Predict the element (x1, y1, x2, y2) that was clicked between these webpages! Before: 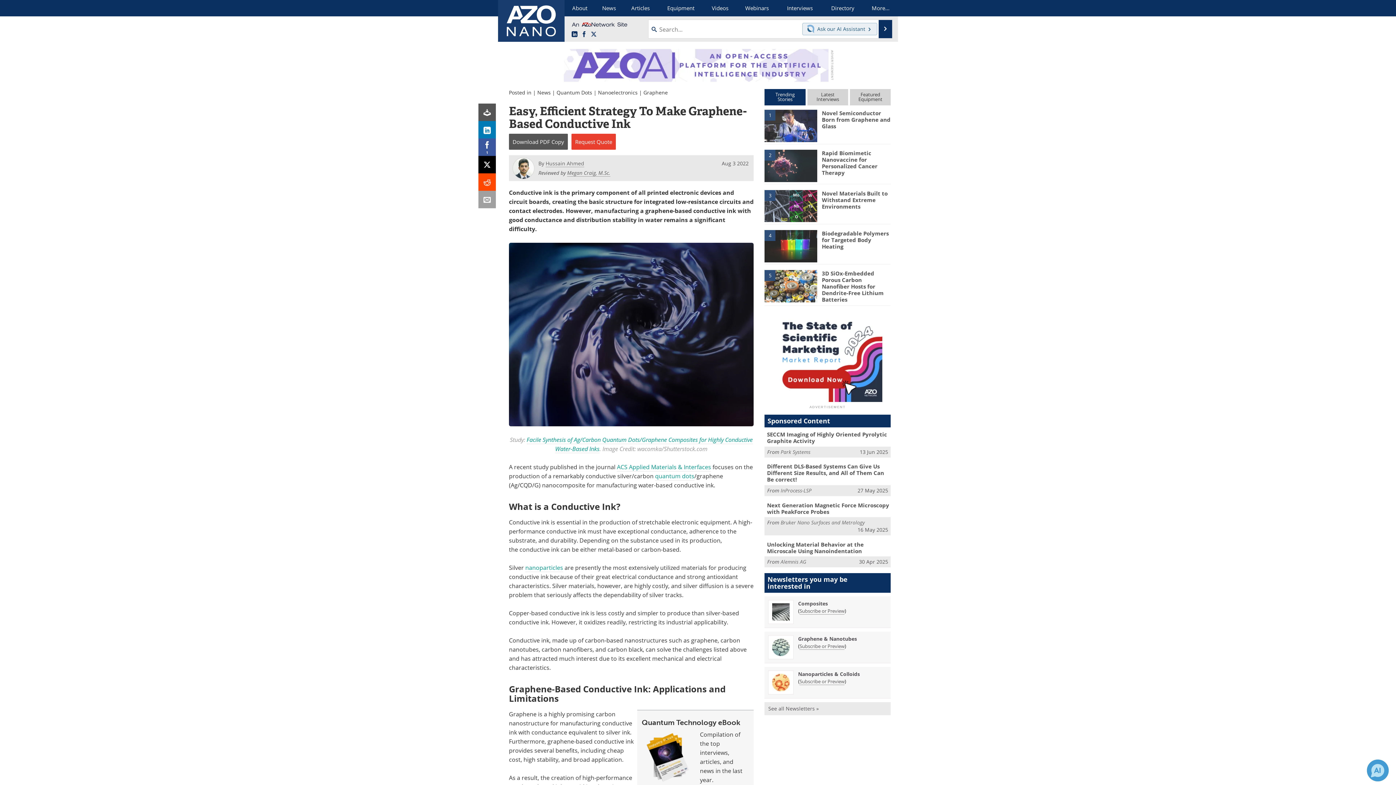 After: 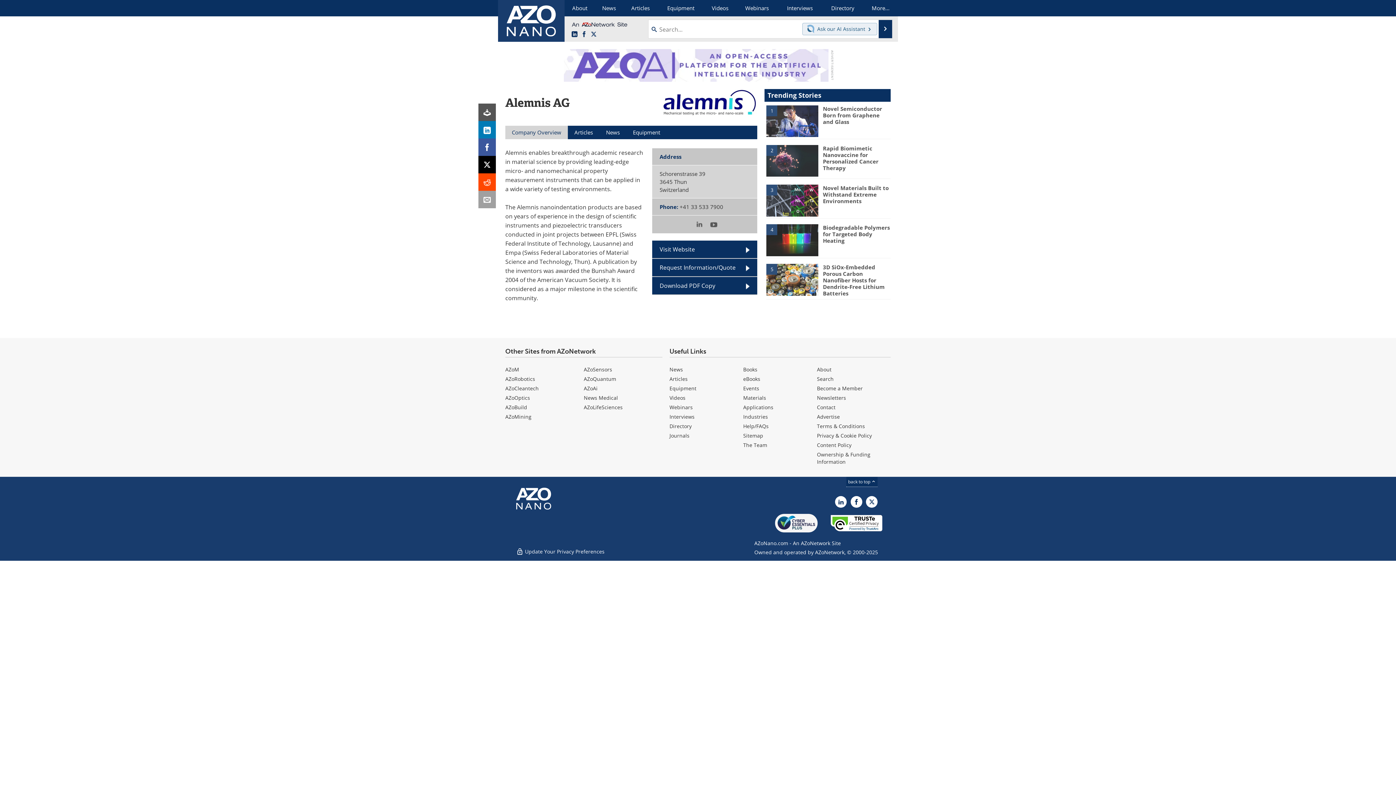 Action: label: Alemnis AG bbox: (780, 558, 806, 565)